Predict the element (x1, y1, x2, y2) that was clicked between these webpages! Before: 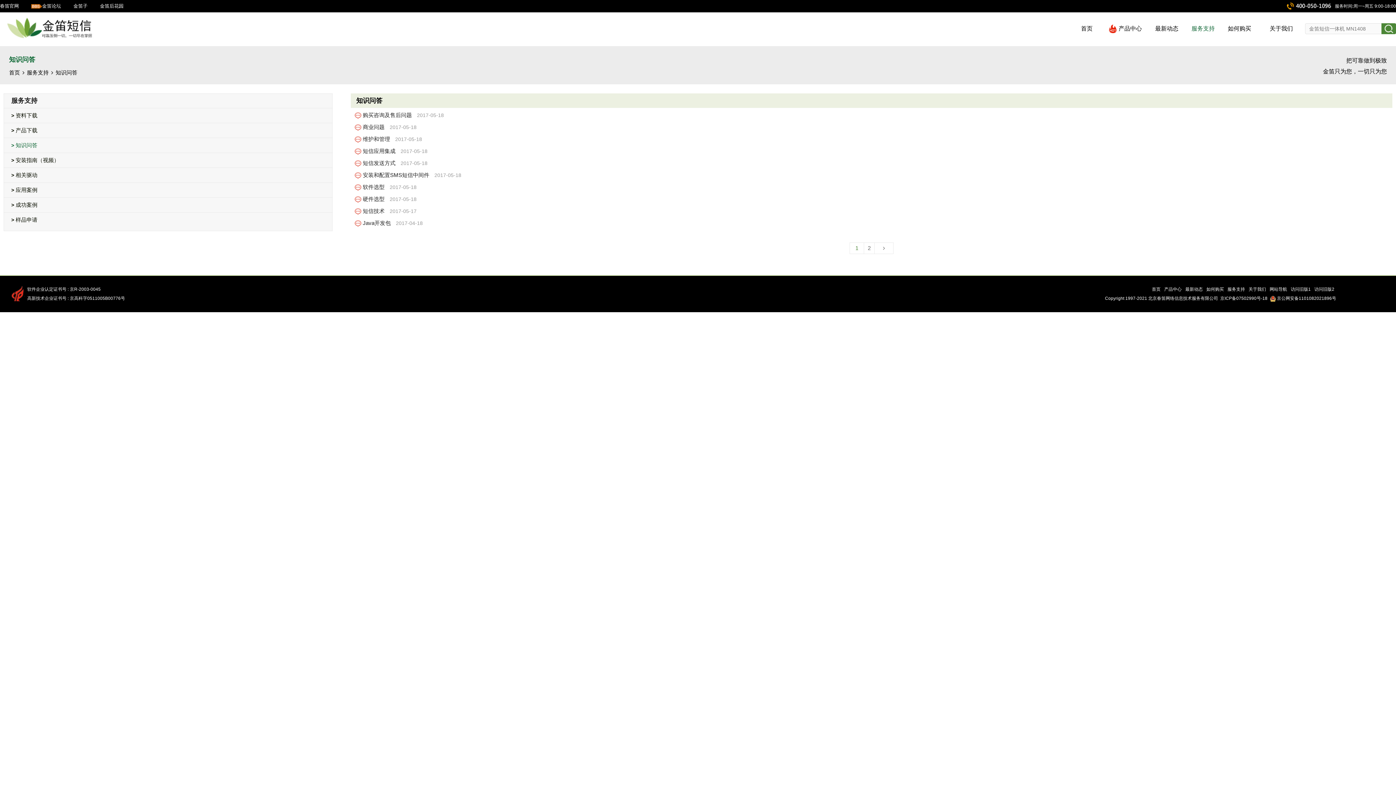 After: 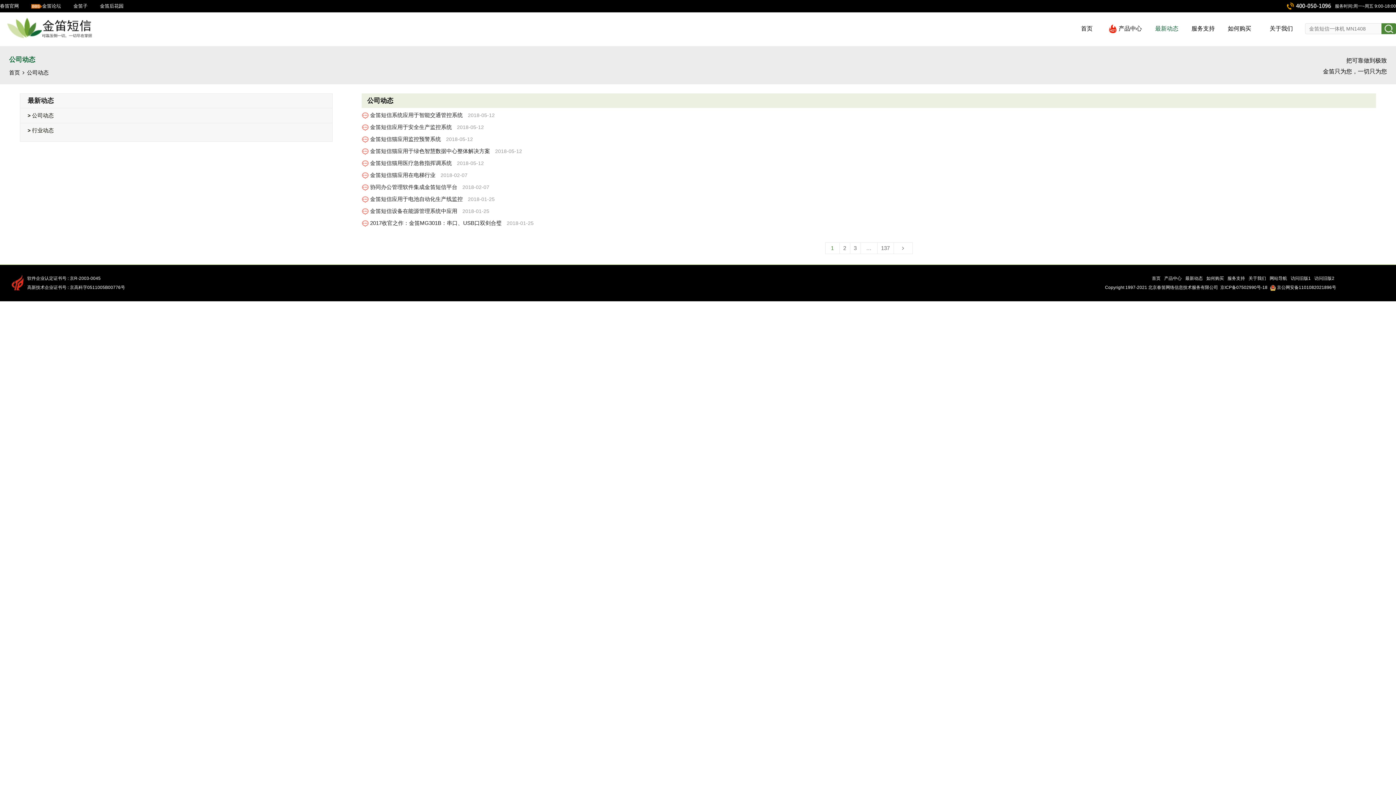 Action: bbox: (1185, 286, 1203, 292) label: 最新动态